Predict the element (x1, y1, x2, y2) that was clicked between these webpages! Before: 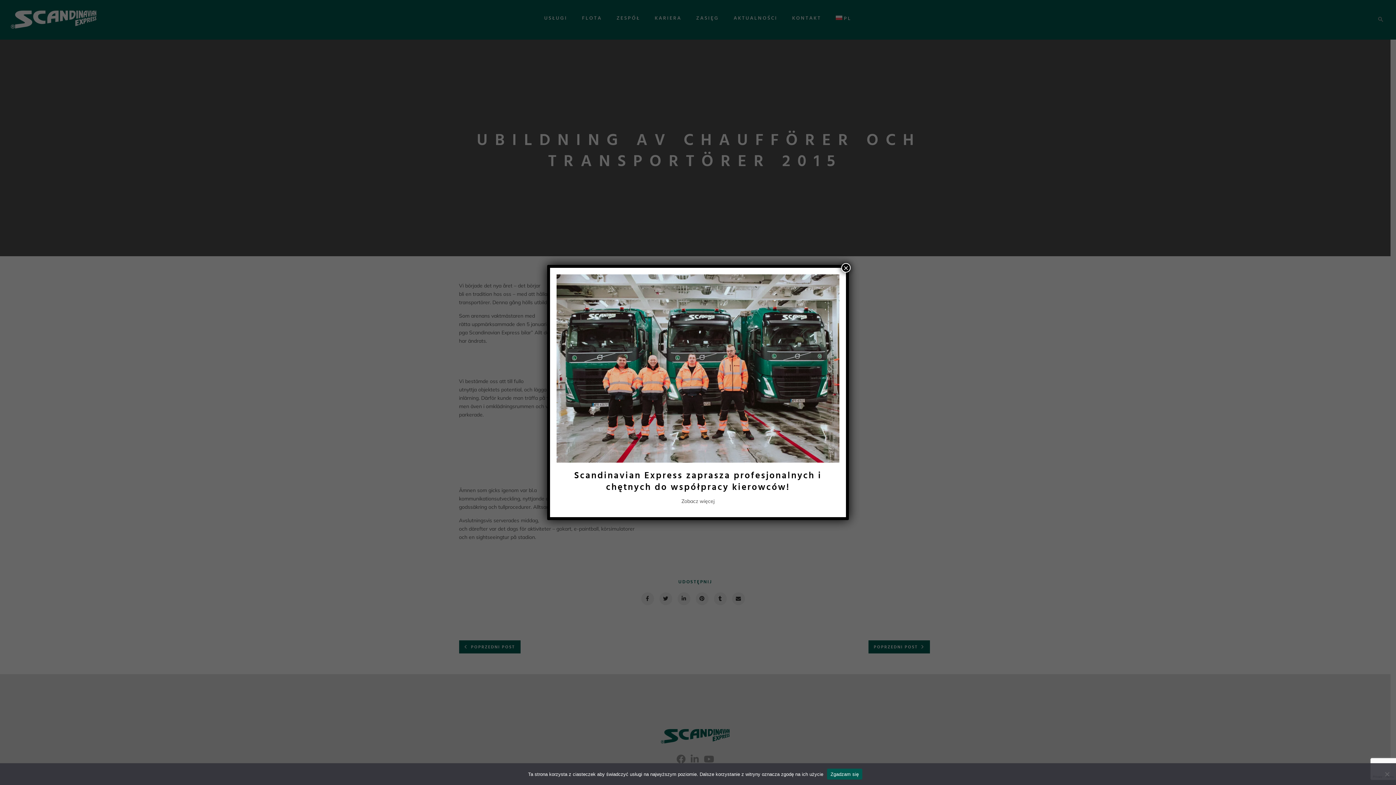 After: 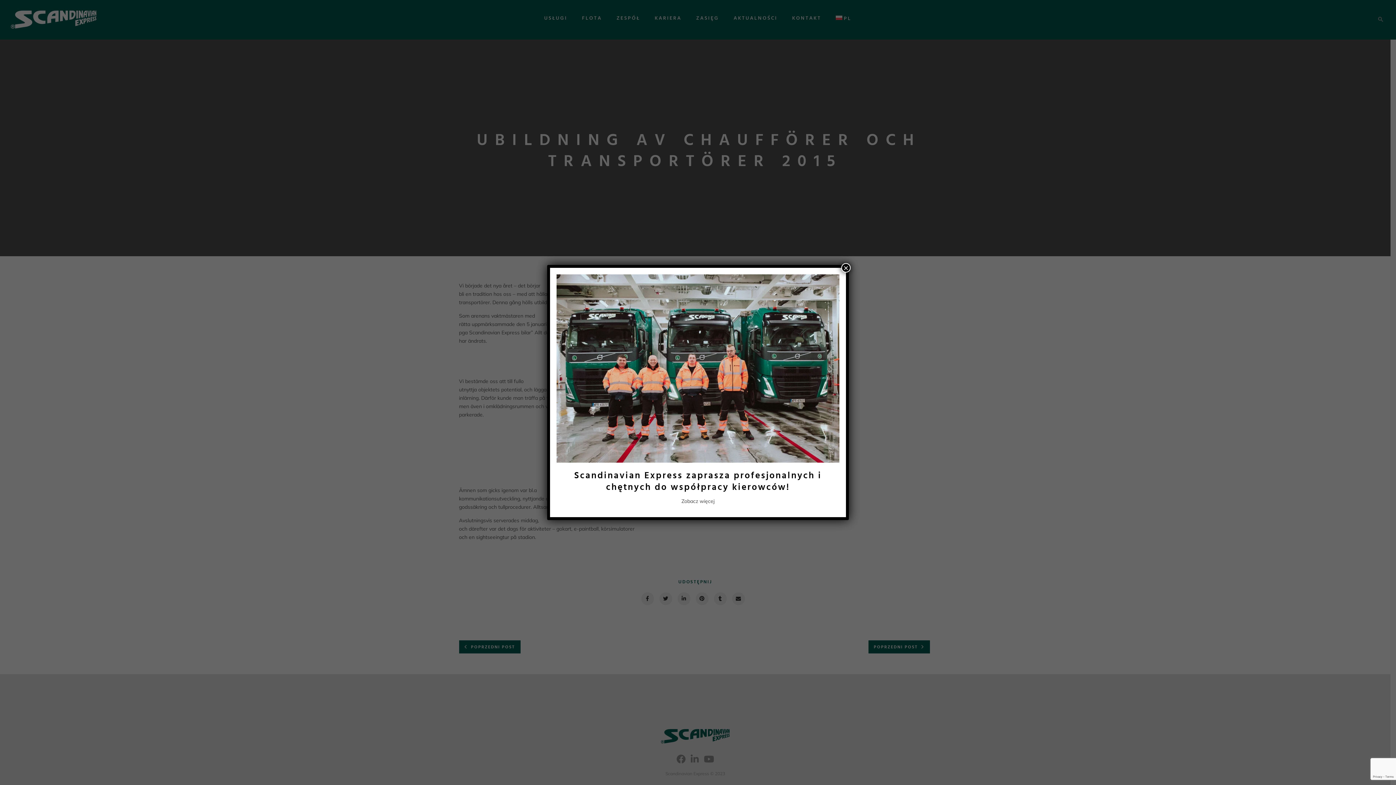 Action: label: Zgadzam się bbox: (827, 769, 862, 780)